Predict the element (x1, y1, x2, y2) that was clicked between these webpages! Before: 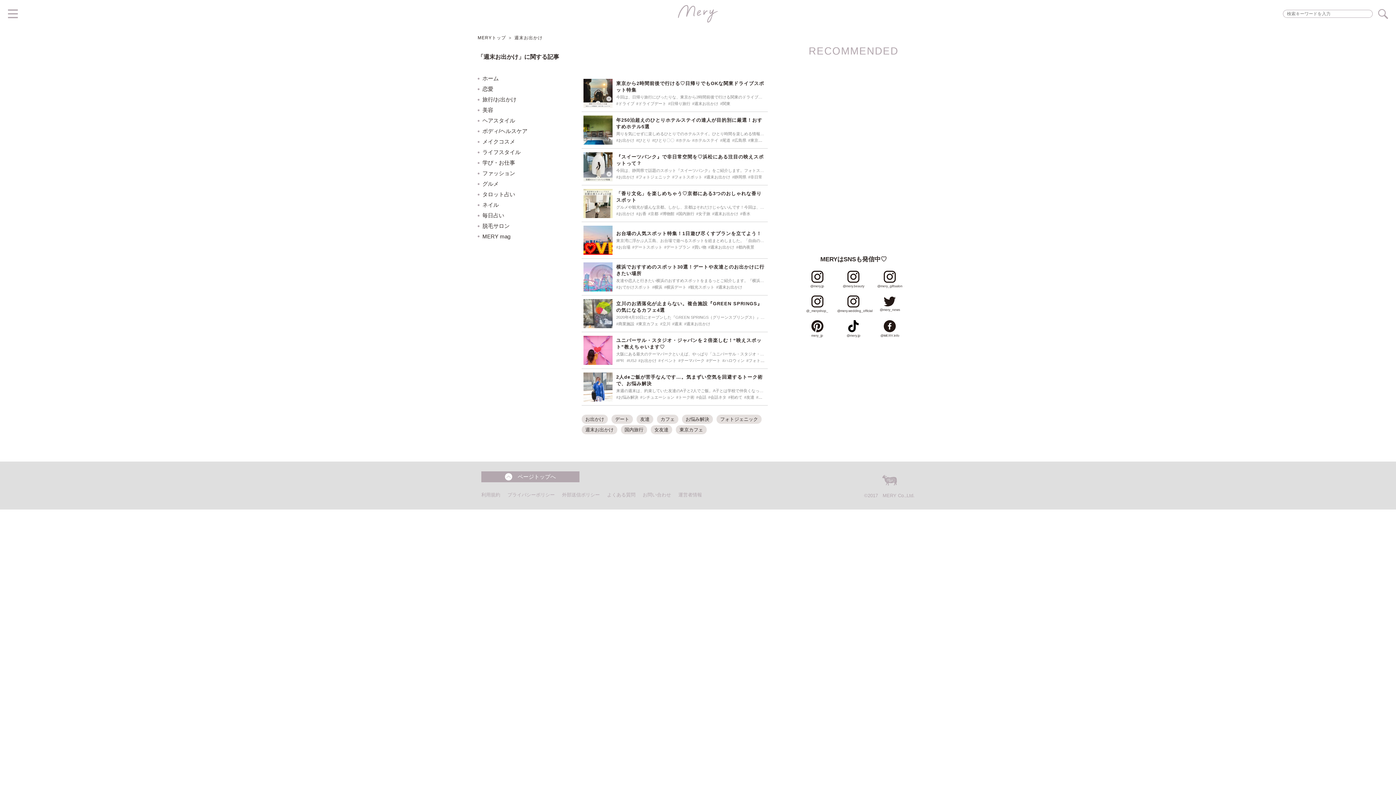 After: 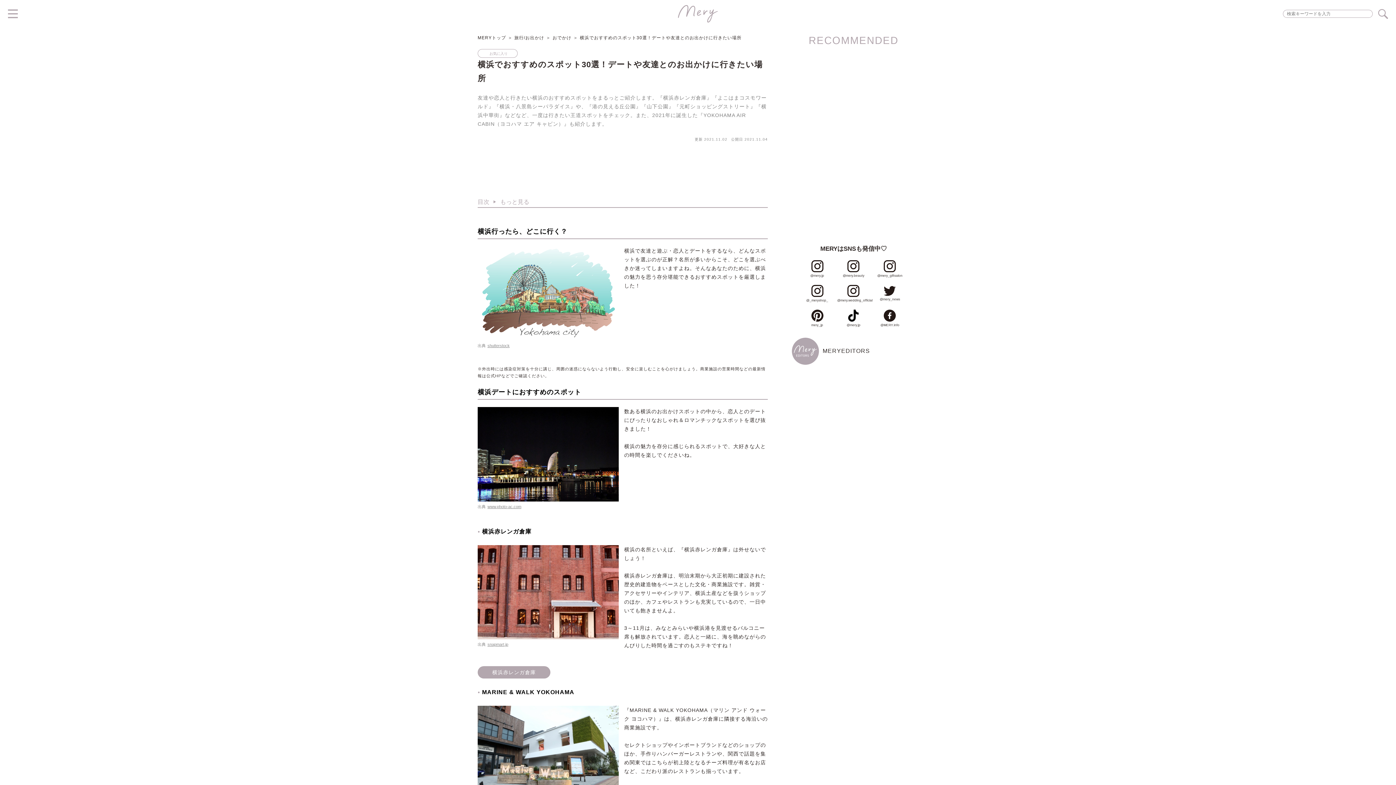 Action: bbox: (583, 273, 612, 279)